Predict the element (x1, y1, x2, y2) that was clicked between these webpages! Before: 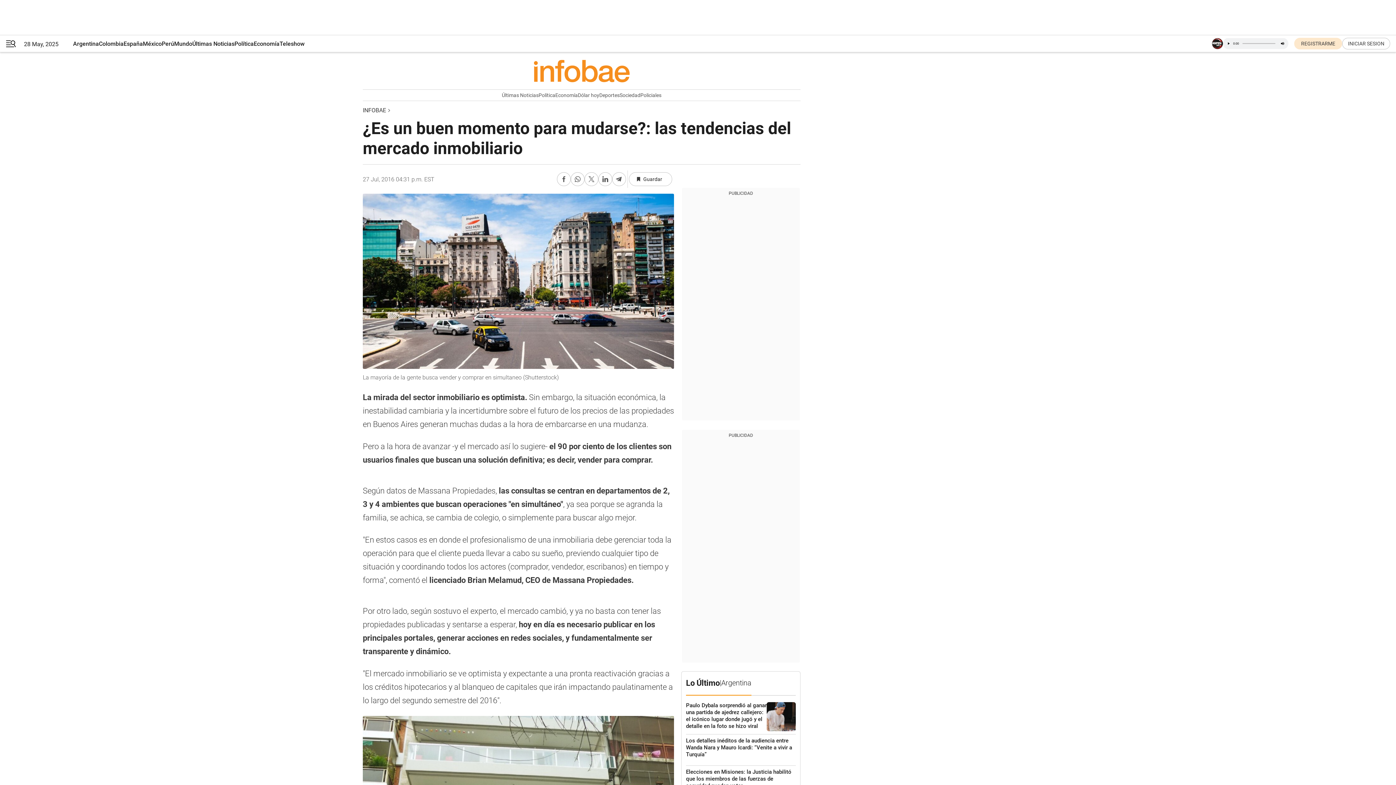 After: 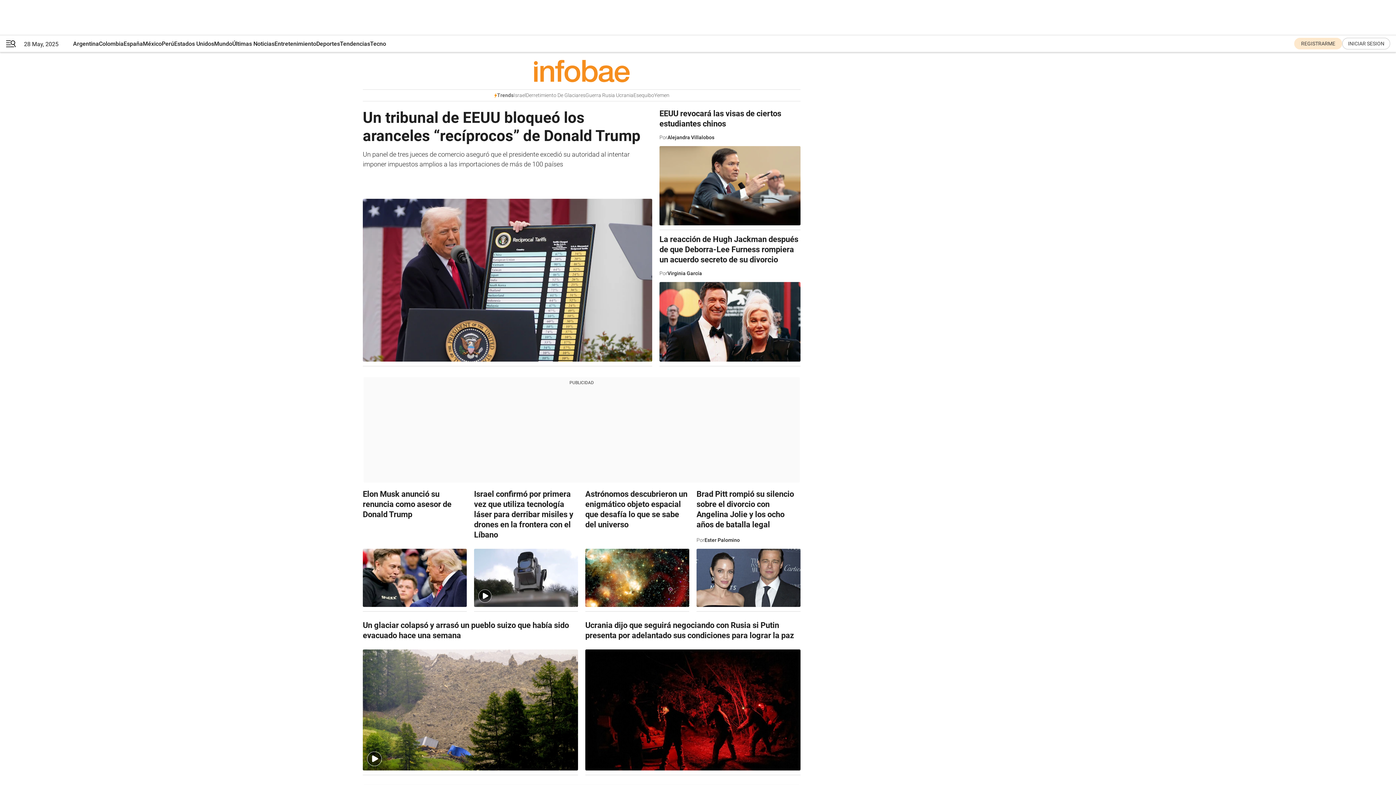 Action: label: infobae bbox: (362, 106, 386, 114)